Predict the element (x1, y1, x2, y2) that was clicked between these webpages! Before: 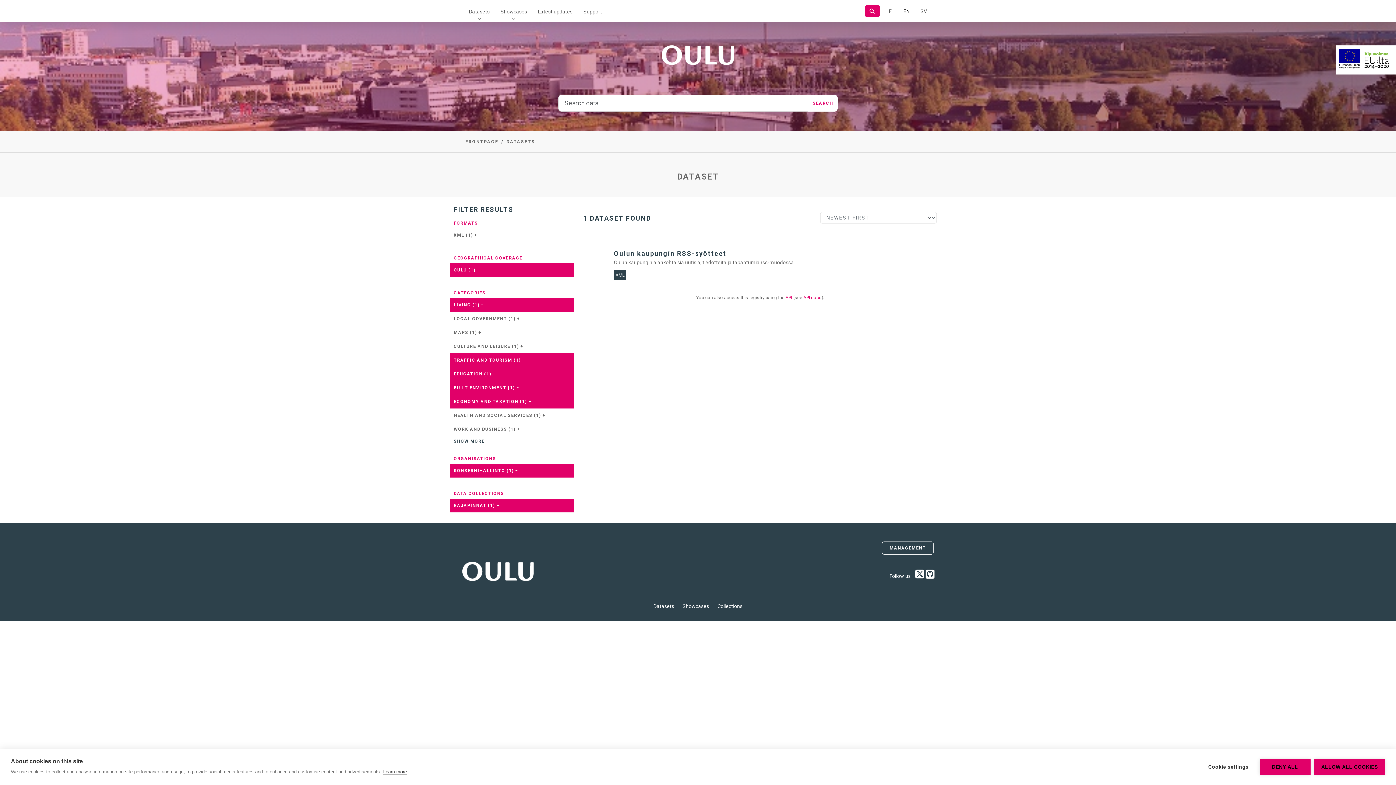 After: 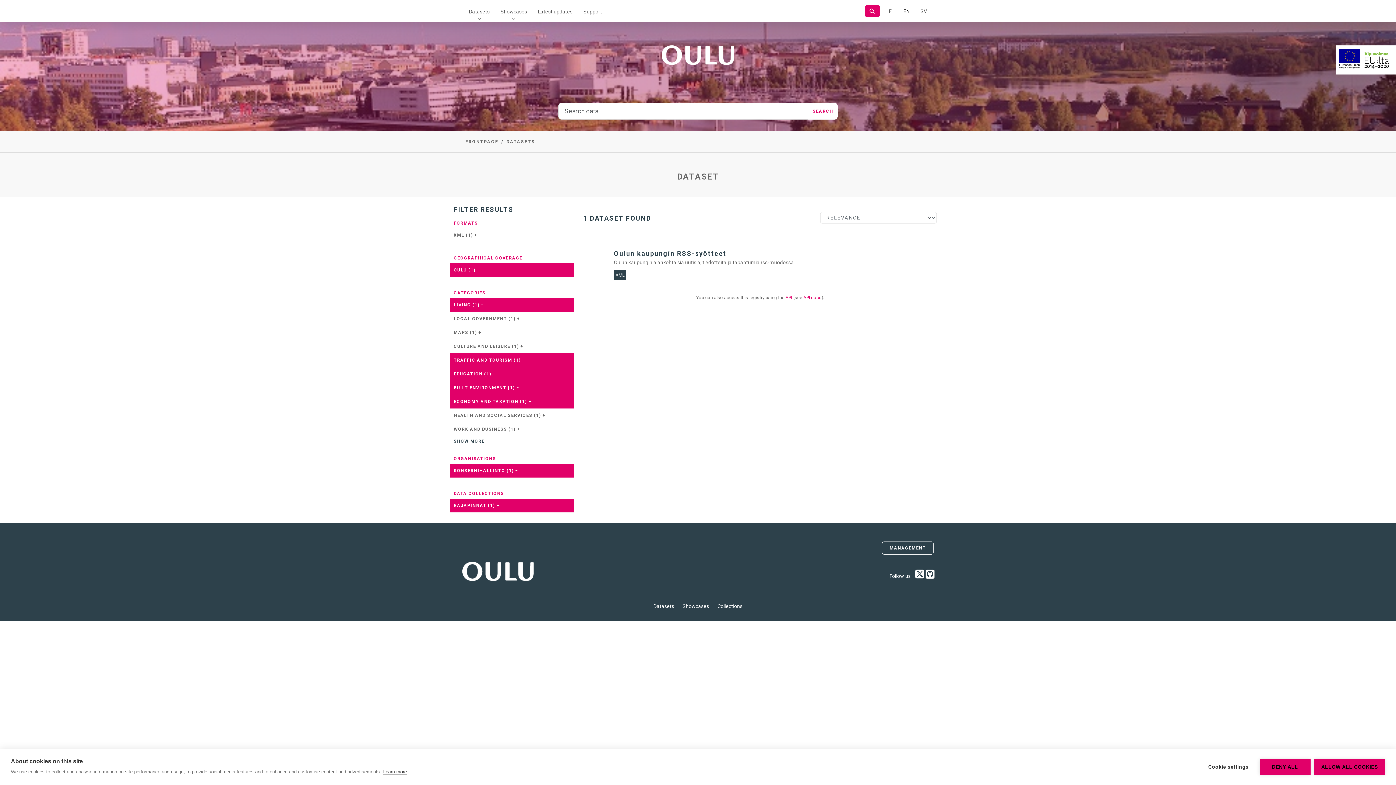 Action: bbox: (808, 94, 837, 111) label: SEARCH